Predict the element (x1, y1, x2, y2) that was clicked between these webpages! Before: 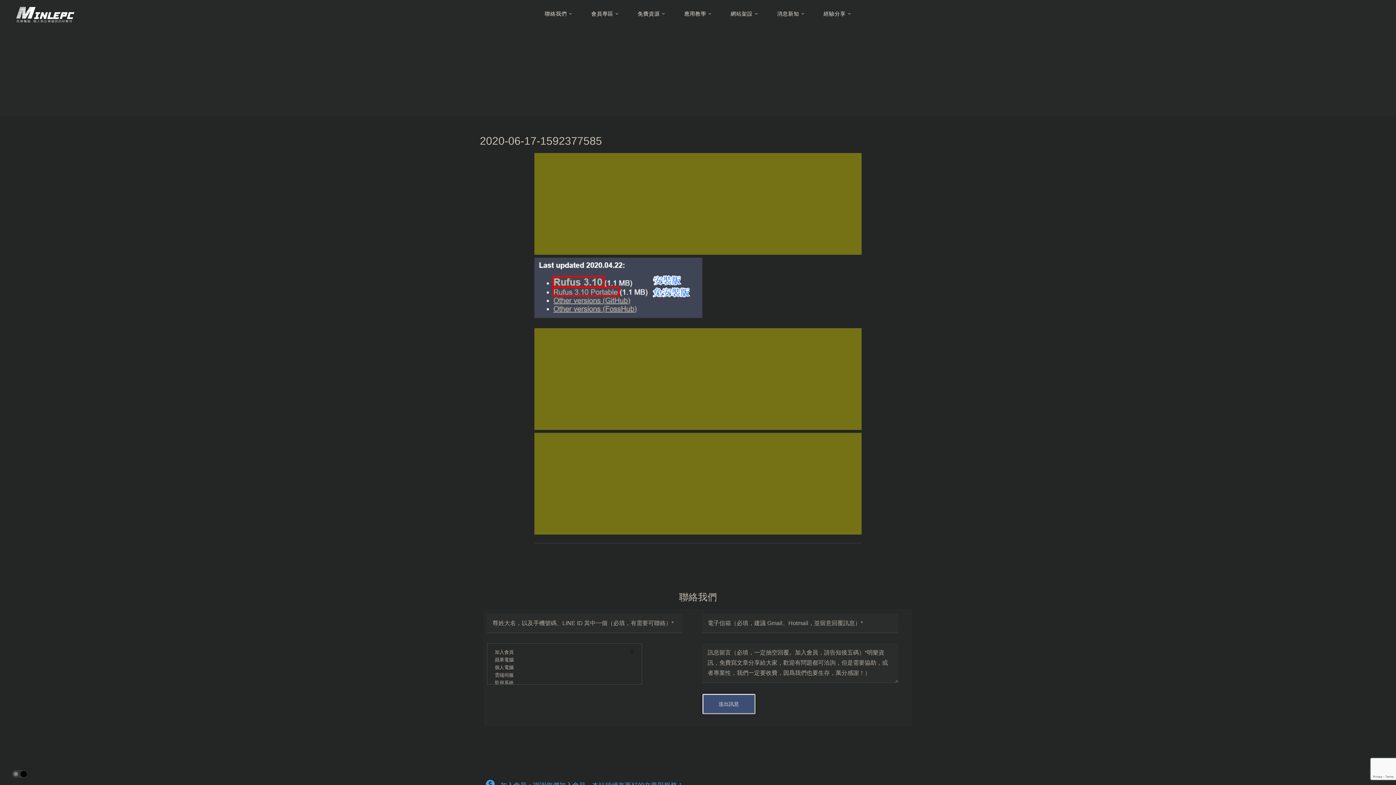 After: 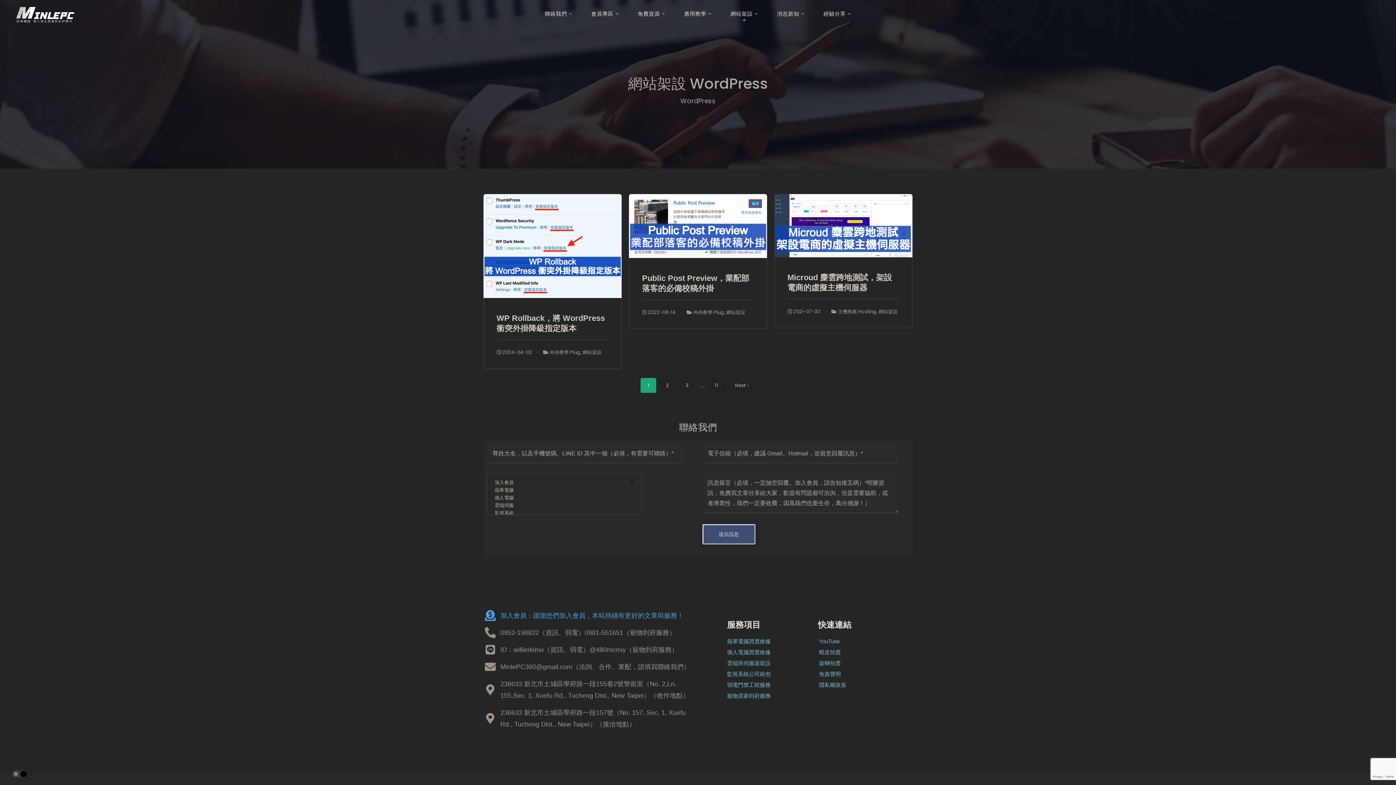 Action: label: 網站架設 bbox: (721, 10, 767, 29)